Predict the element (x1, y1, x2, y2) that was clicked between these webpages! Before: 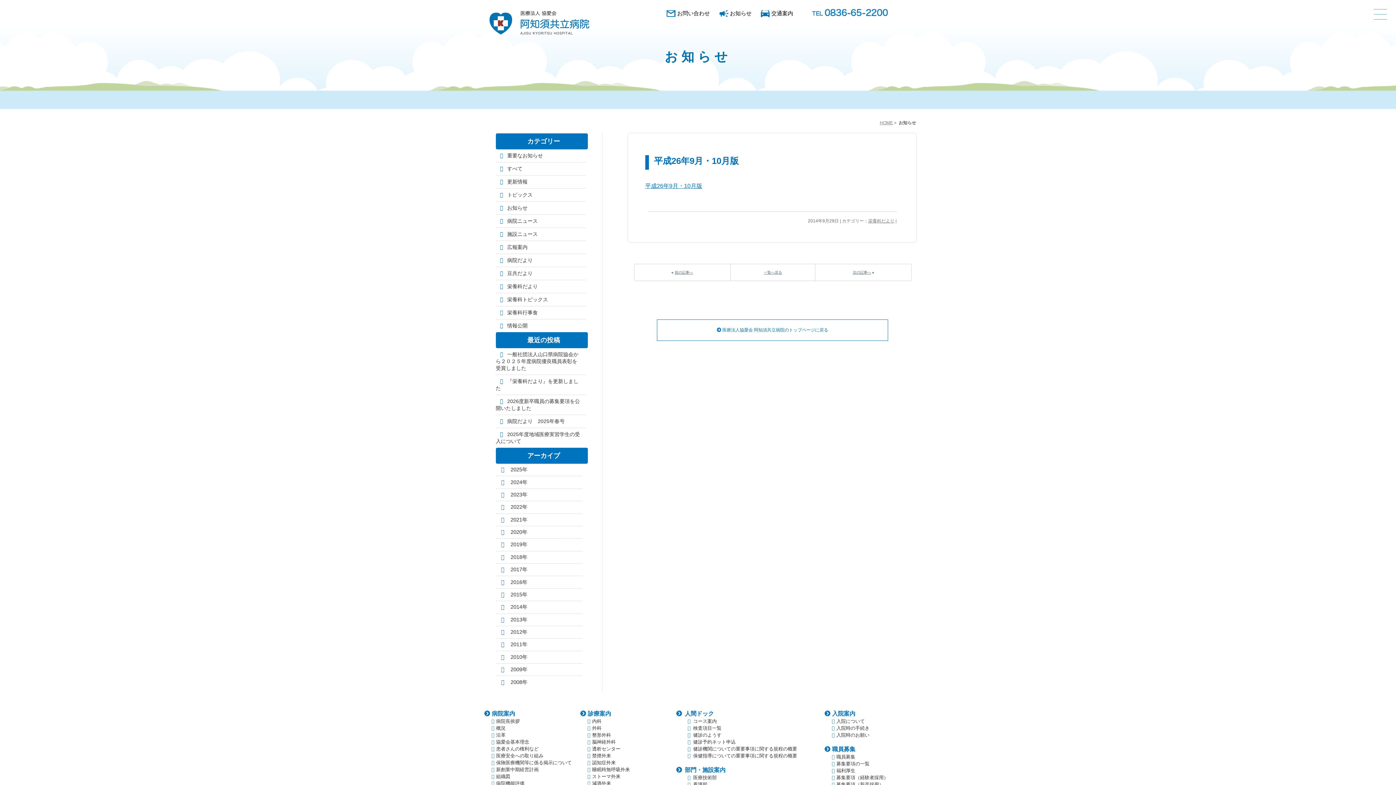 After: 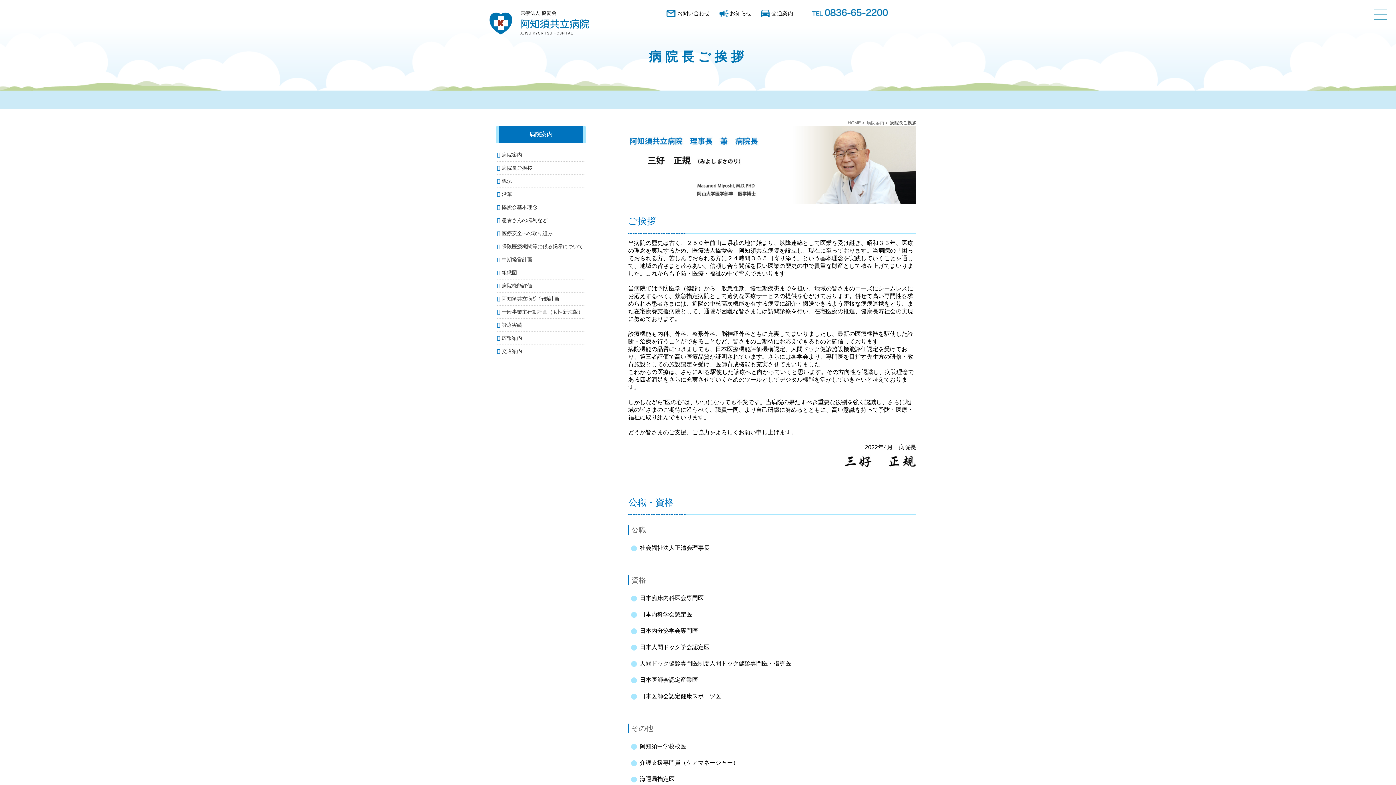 Action: bbox: (491, 718, 519, 724) label: 病院長挨拶